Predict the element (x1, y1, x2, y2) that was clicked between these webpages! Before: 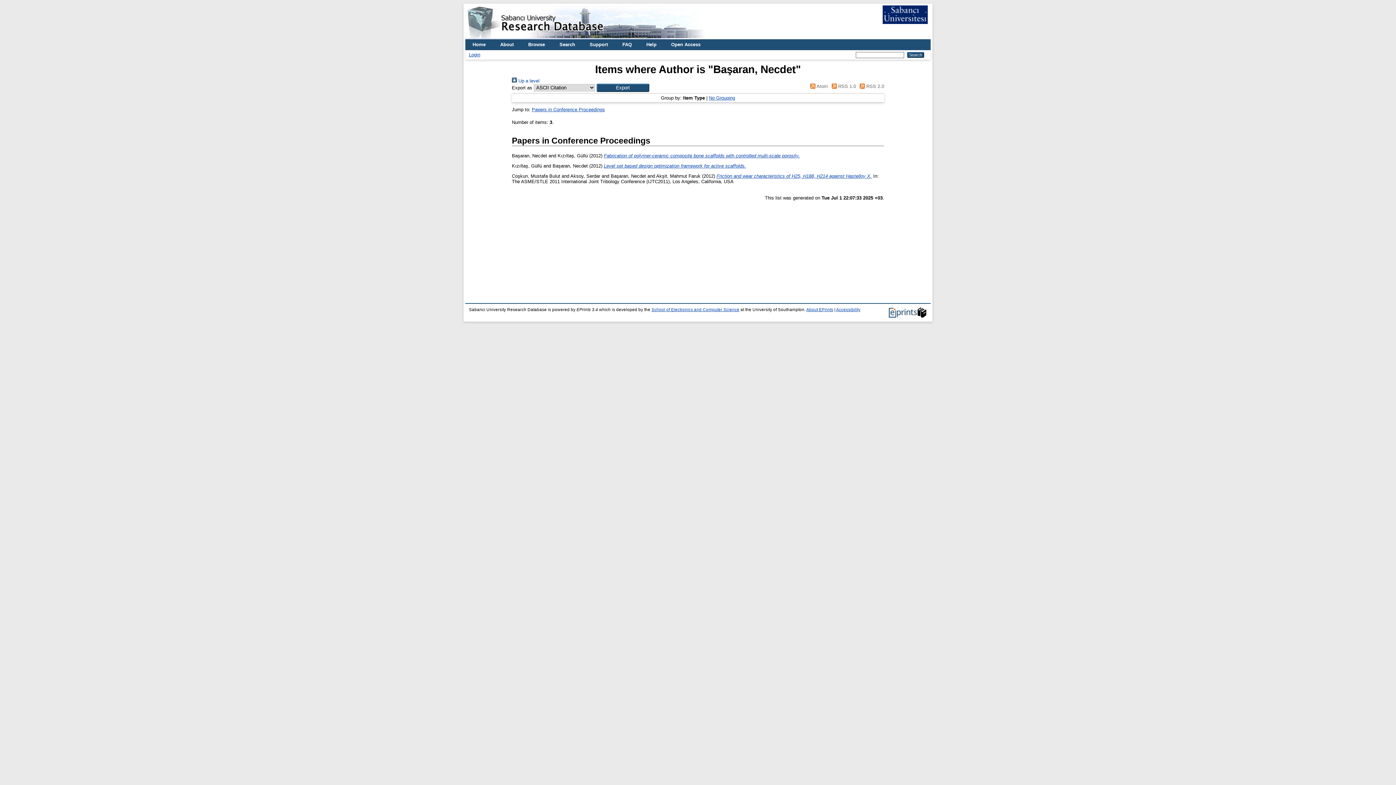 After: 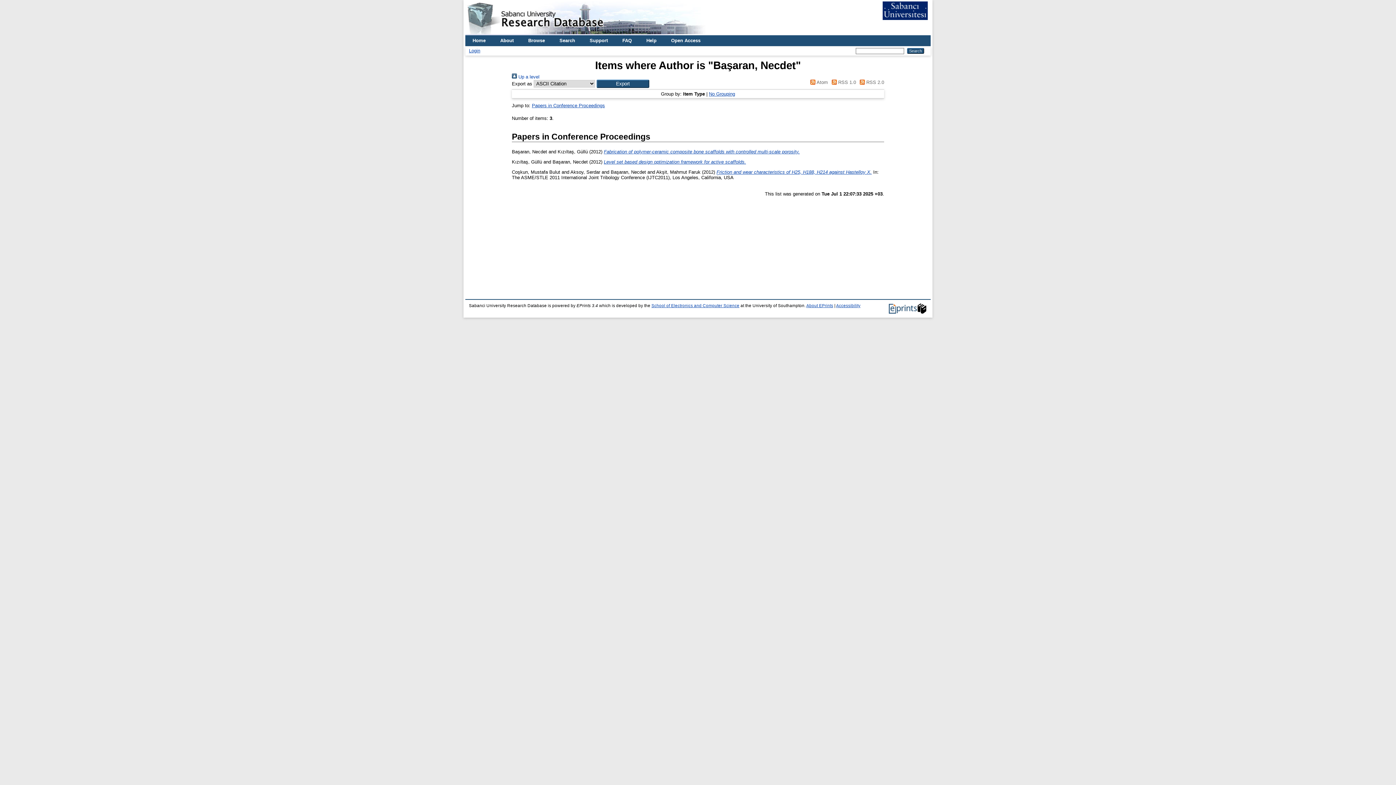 Action: bbox: (532, 106, 605, 112) label: Papers in Conference Proceedings